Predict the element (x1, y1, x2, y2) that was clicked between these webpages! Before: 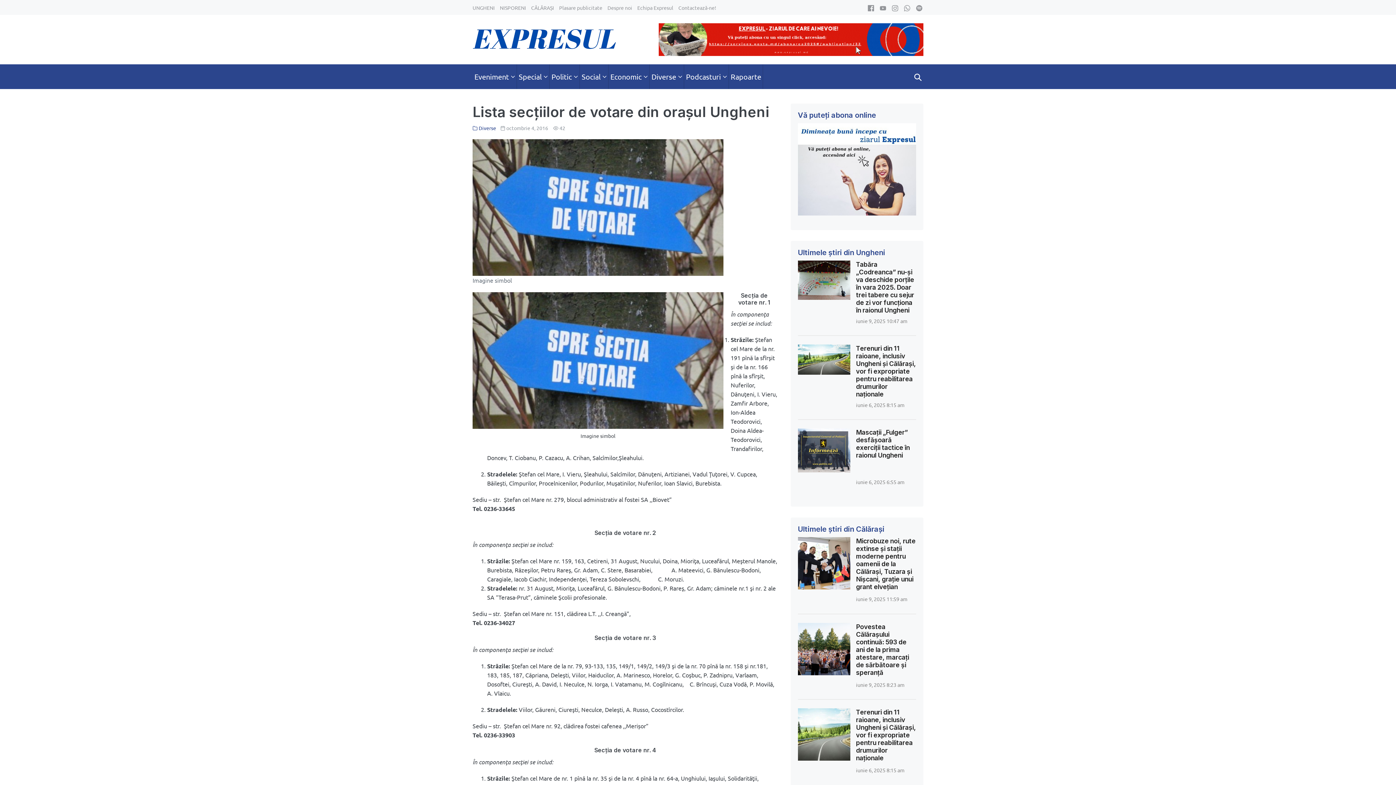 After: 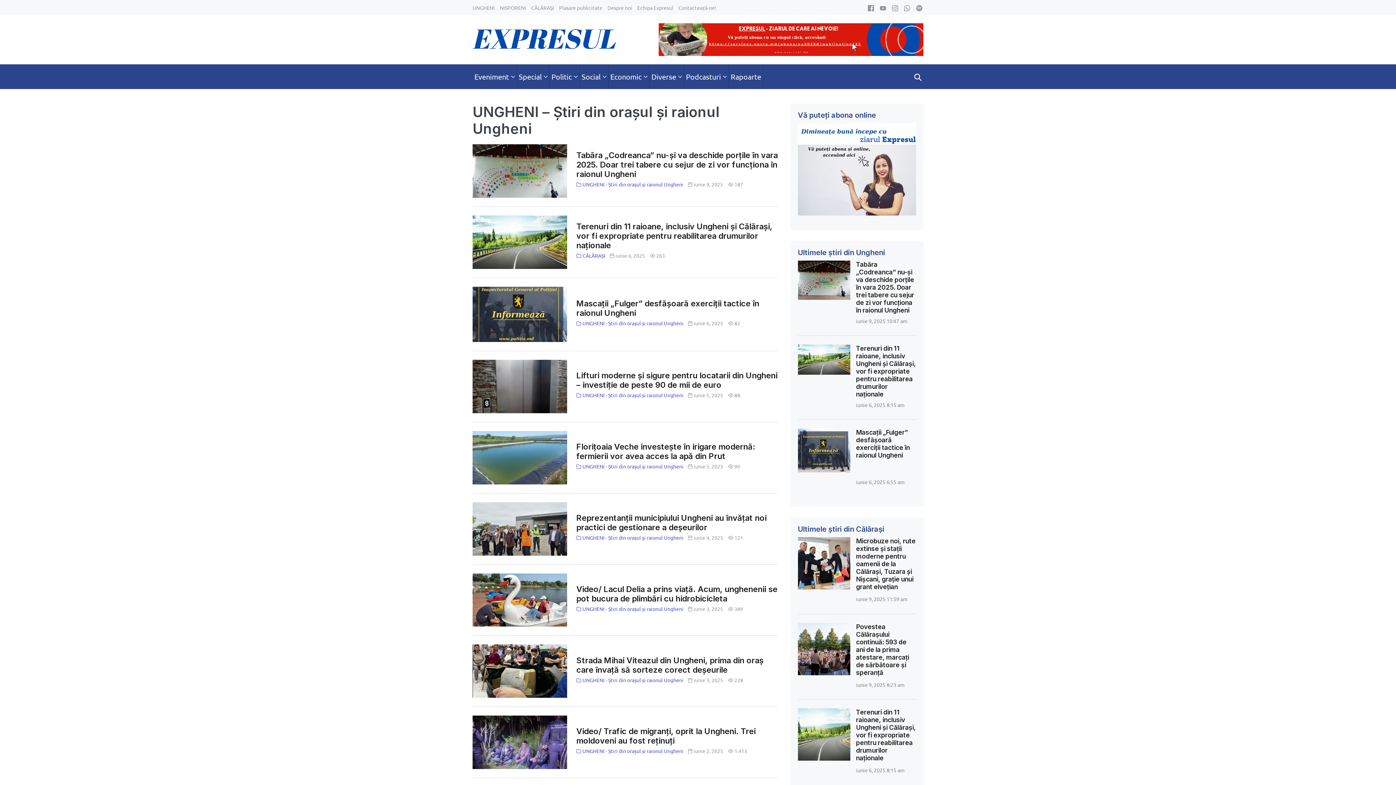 Action: label: UNGHENI bbox: (472, 4, 494, 10)